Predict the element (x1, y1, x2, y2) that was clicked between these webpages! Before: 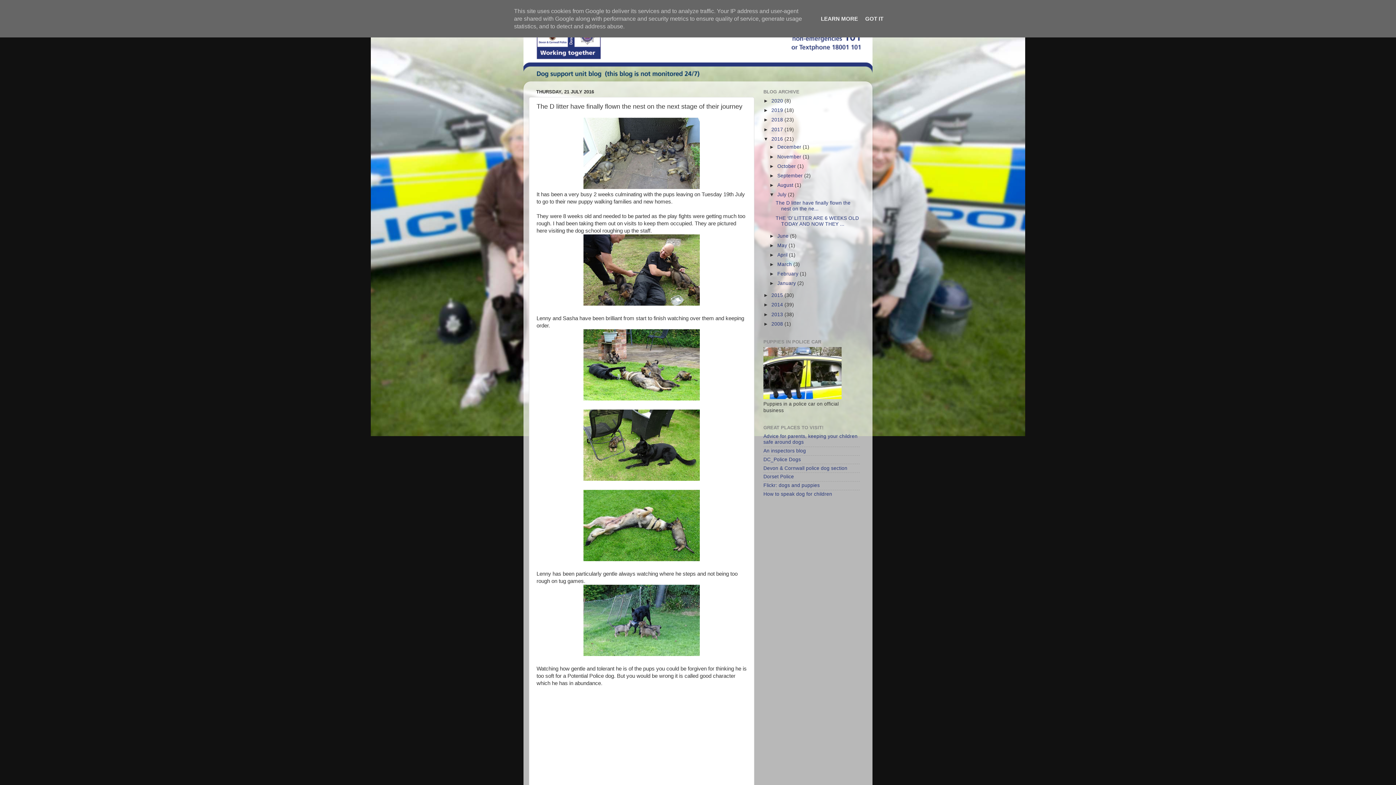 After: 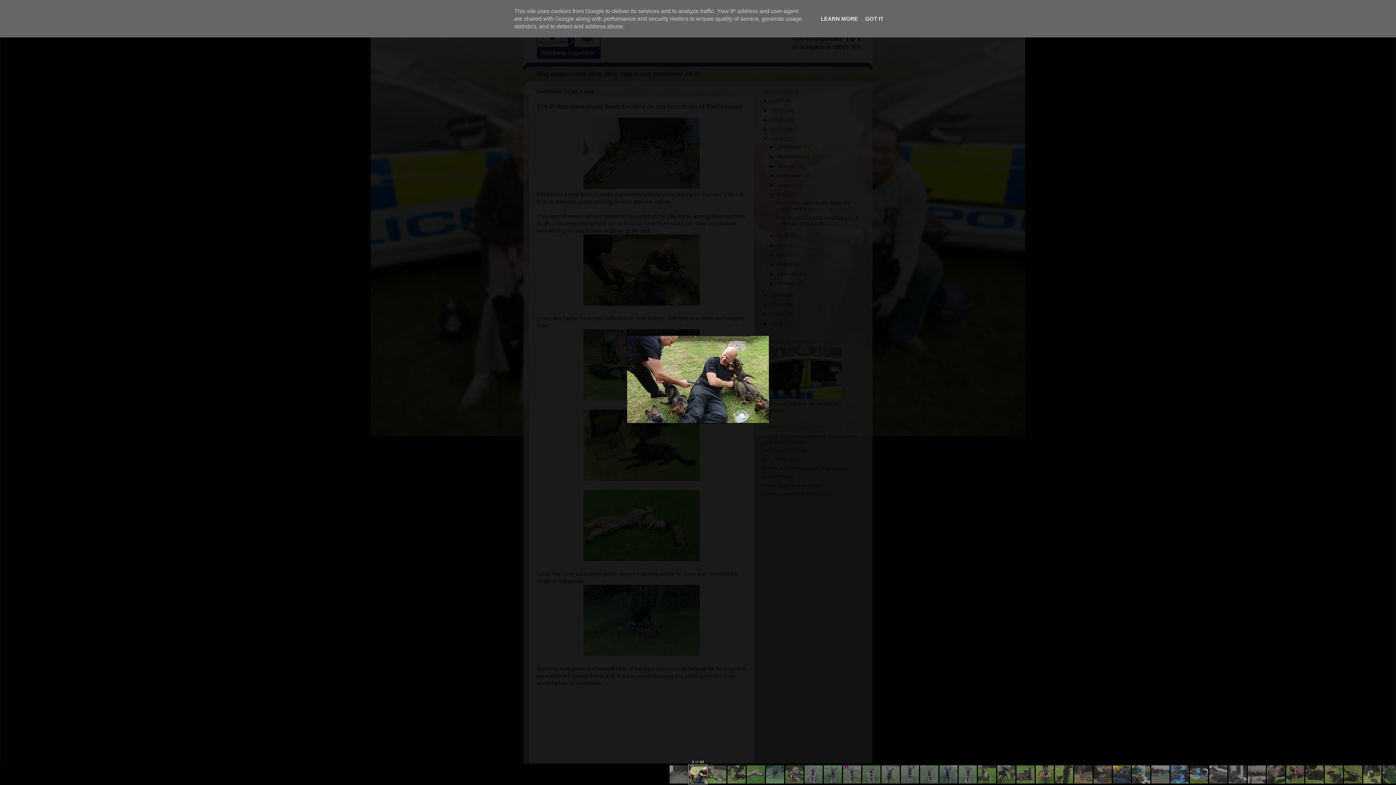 Action: bbox: (583, 301, 700, 306)